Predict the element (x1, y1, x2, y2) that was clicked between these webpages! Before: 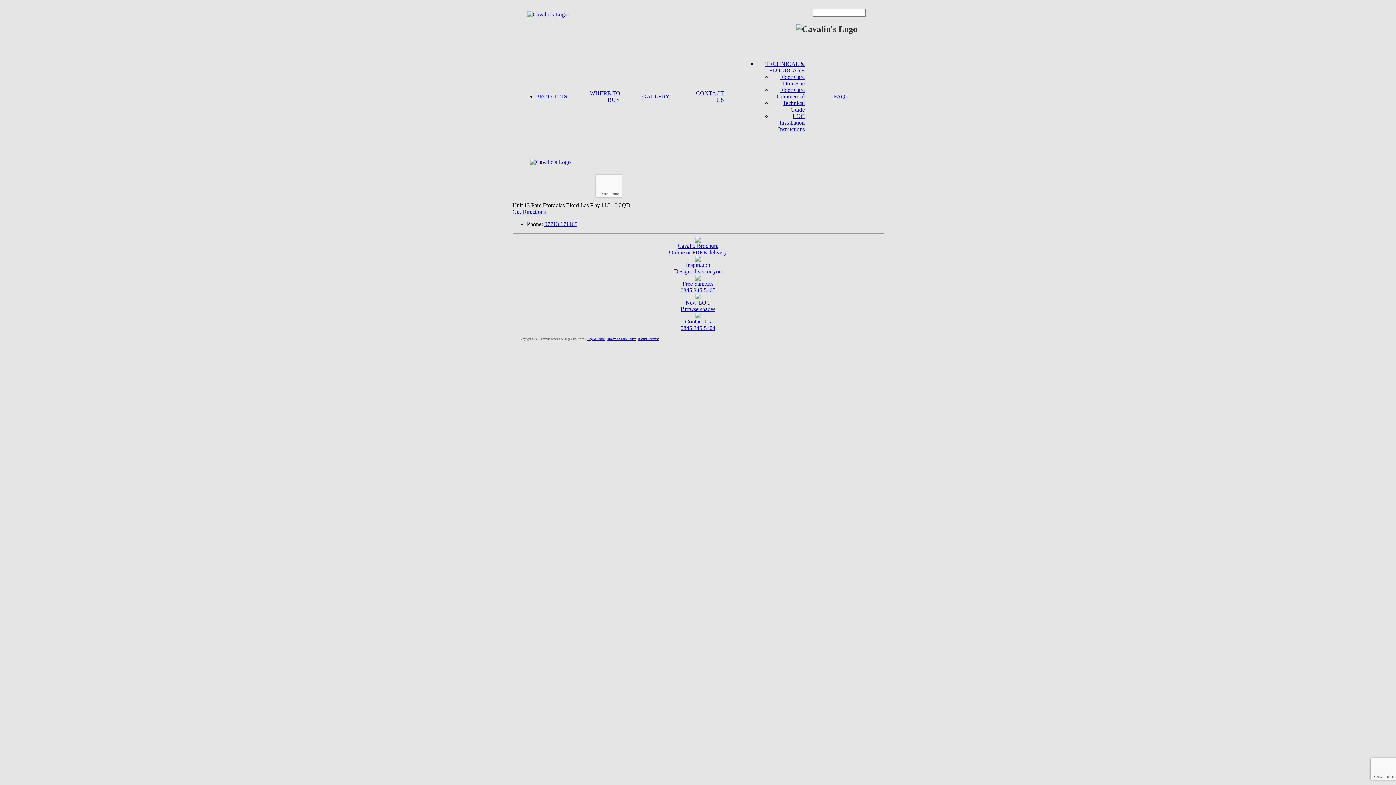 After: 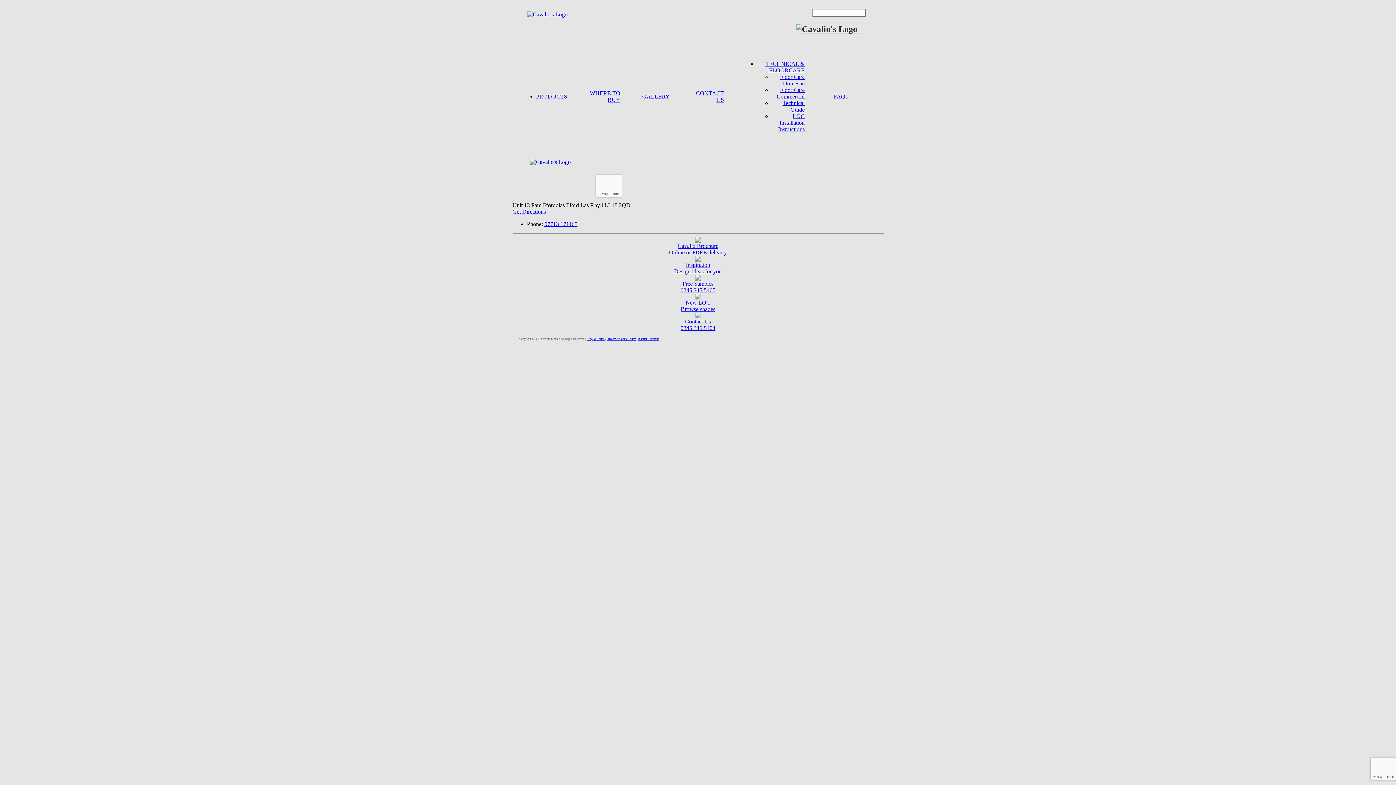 Action: bbox: (776, 86, 804, 99) label: Floor Care Commercial